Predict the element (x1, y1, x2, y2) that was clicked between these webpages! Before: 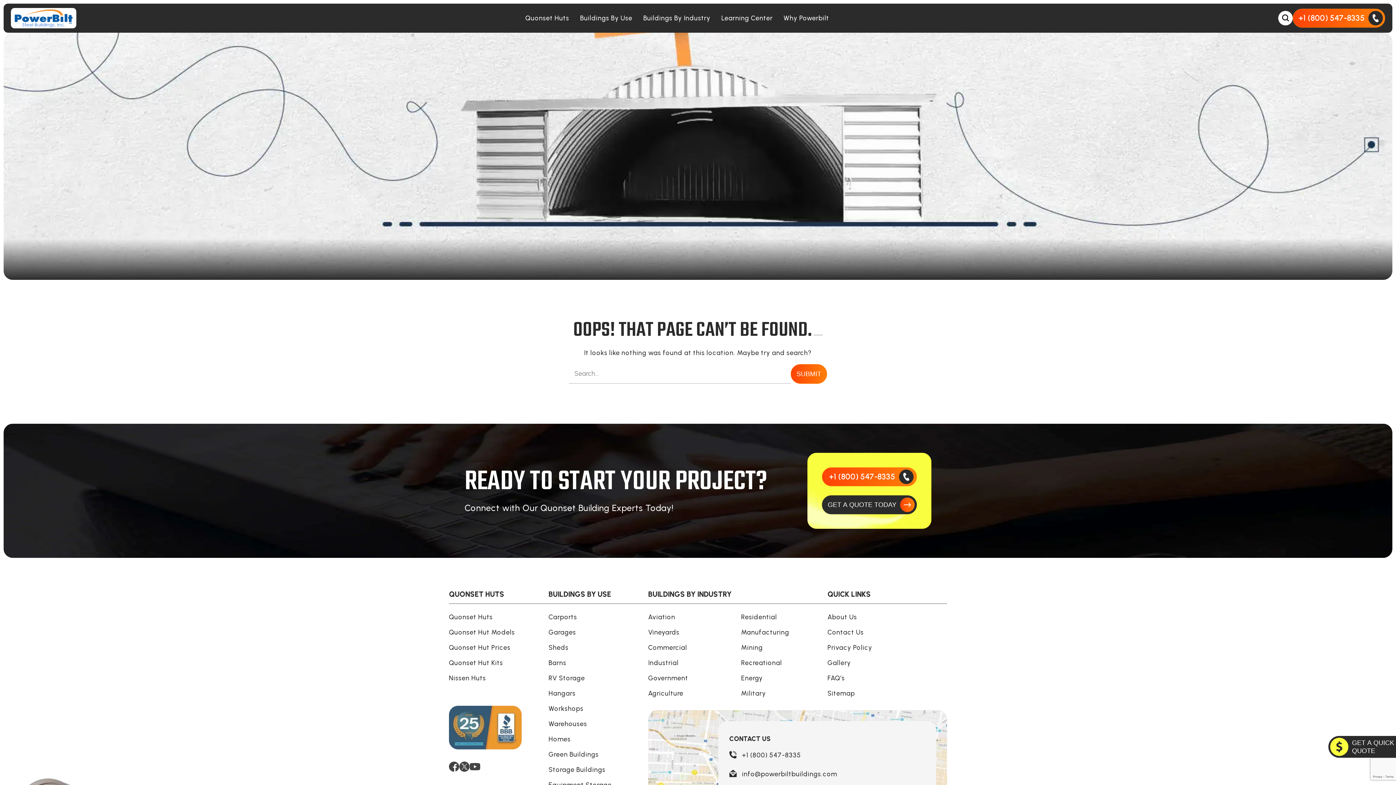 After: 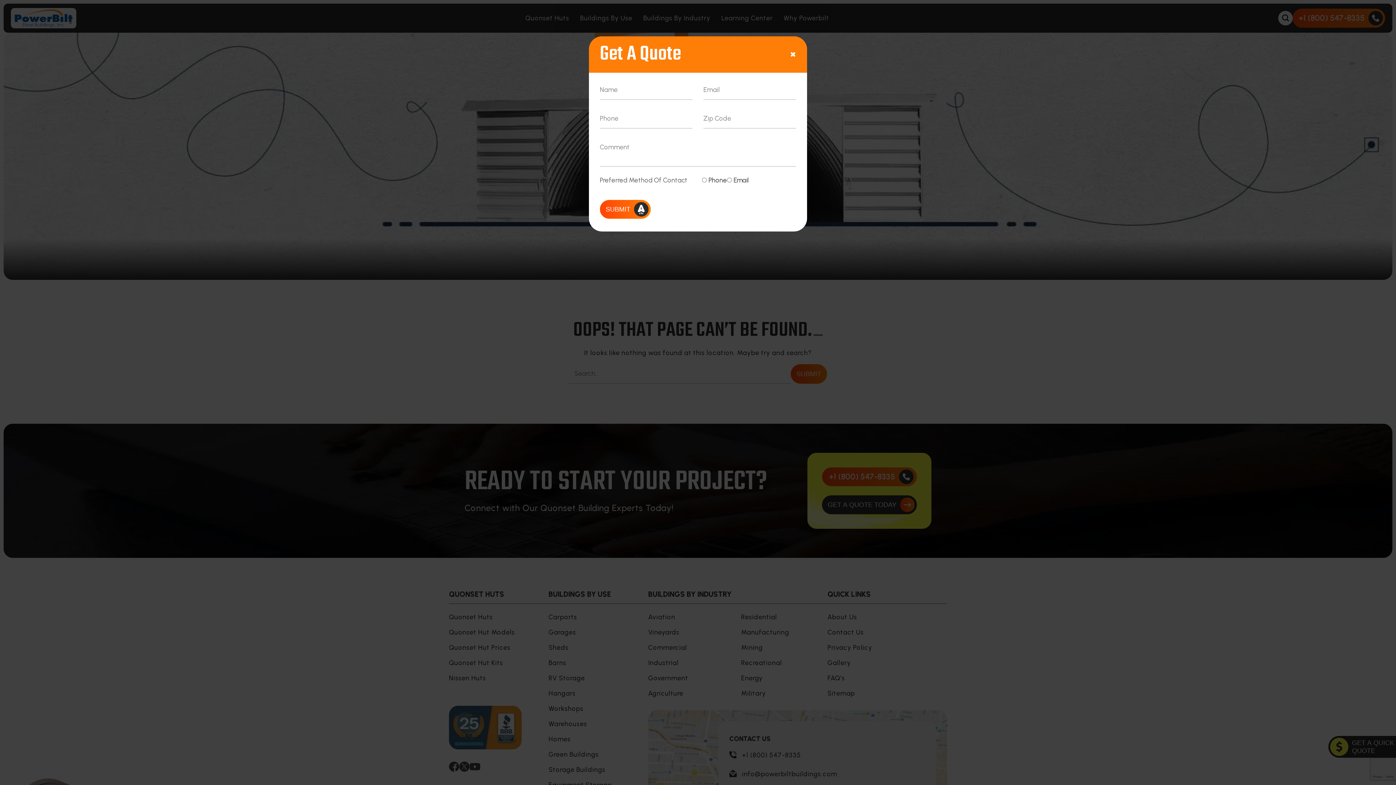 Action: bbox: (1328, 736, 1396, 758) label: GET A QUOTE TODAY